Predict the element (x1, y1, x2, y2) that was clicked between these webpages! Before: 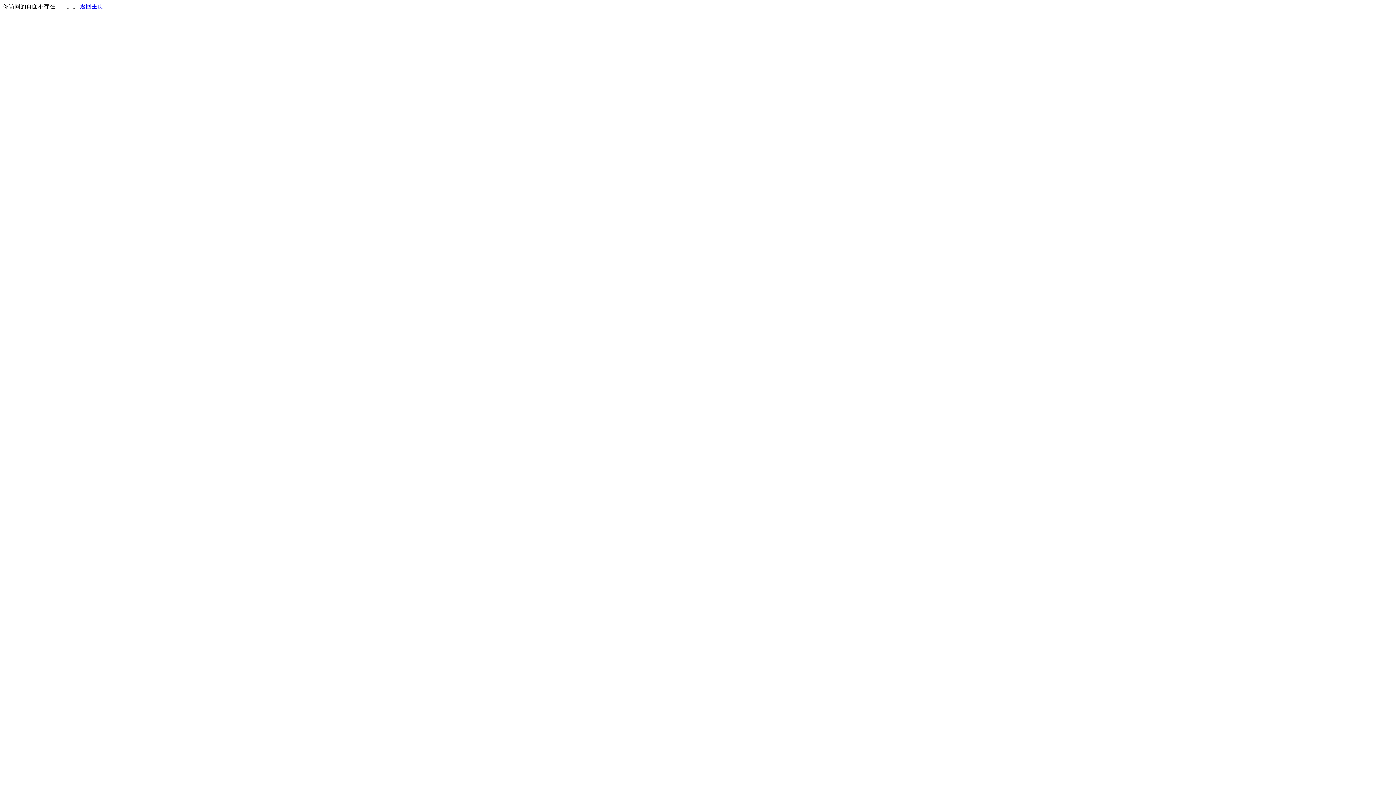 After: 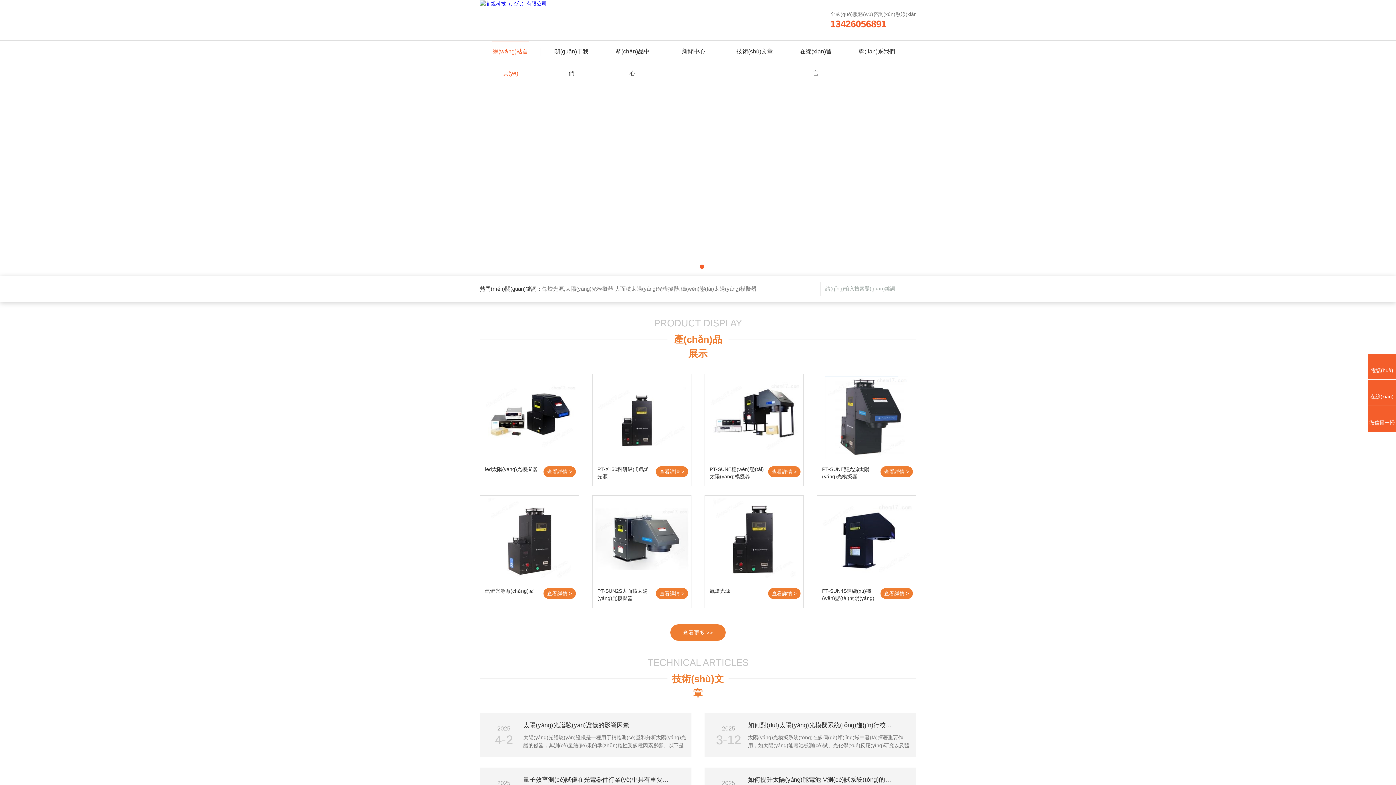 Action: label: 返回主页 bbox: (80, 3, 103, 9)